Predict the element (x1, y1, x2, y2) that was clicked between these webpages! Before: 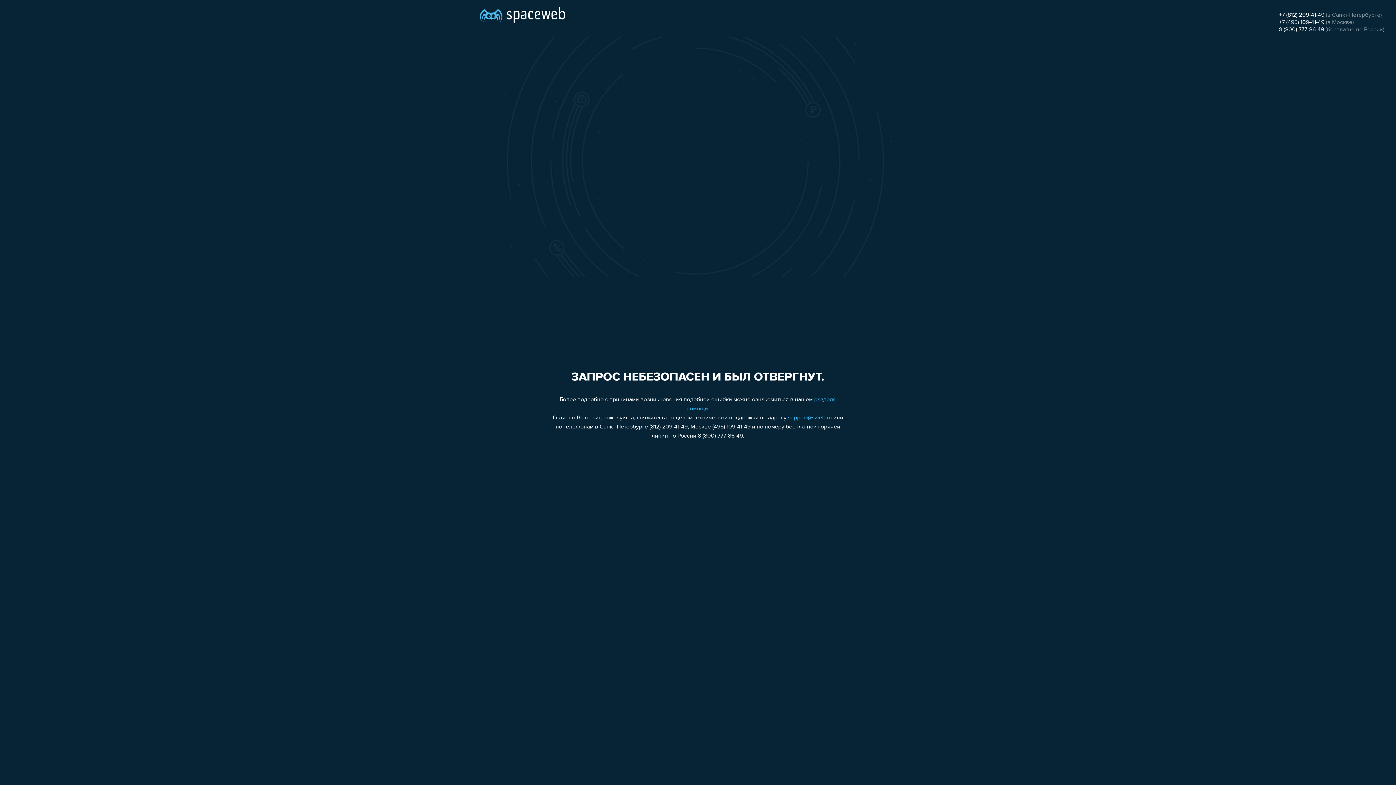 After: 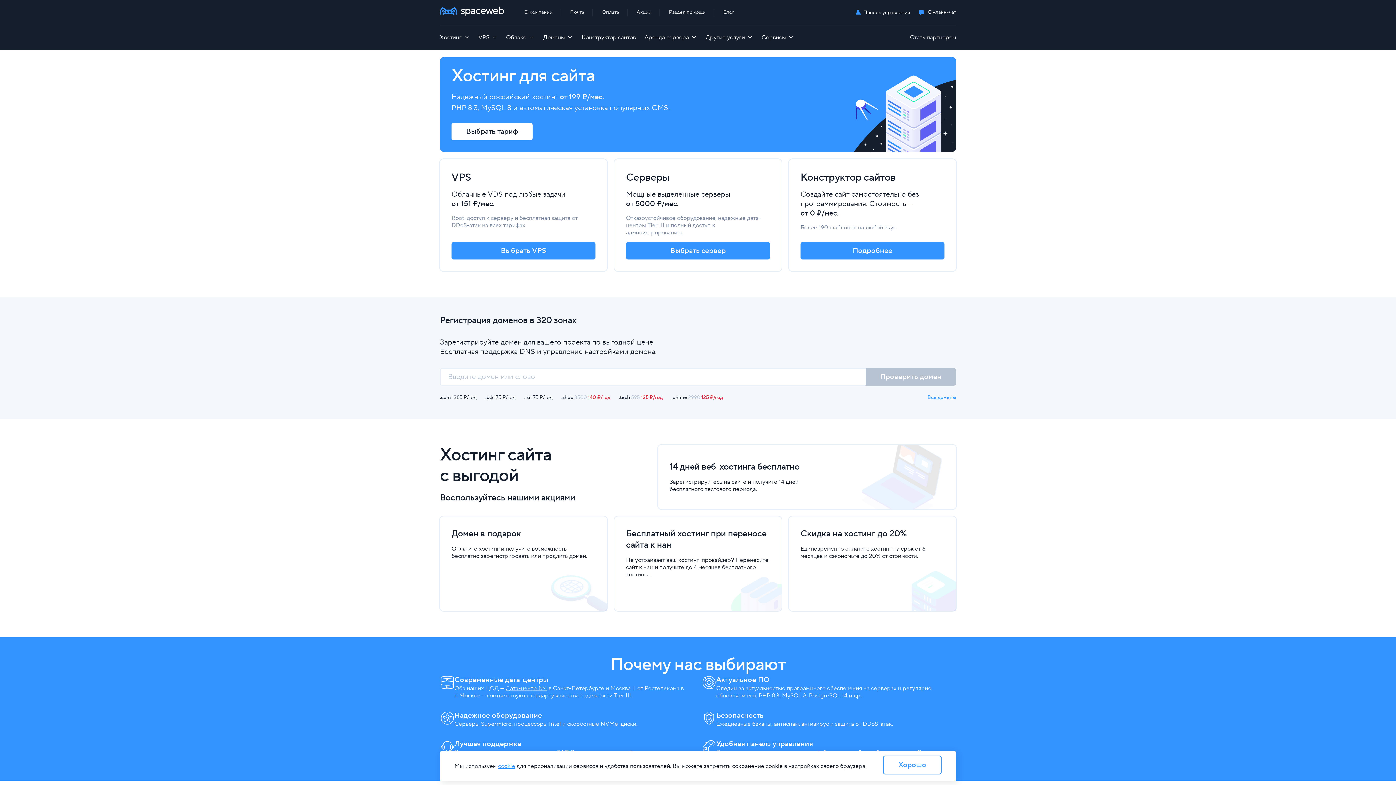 Action: bbox: (480, 0, 565, 25)